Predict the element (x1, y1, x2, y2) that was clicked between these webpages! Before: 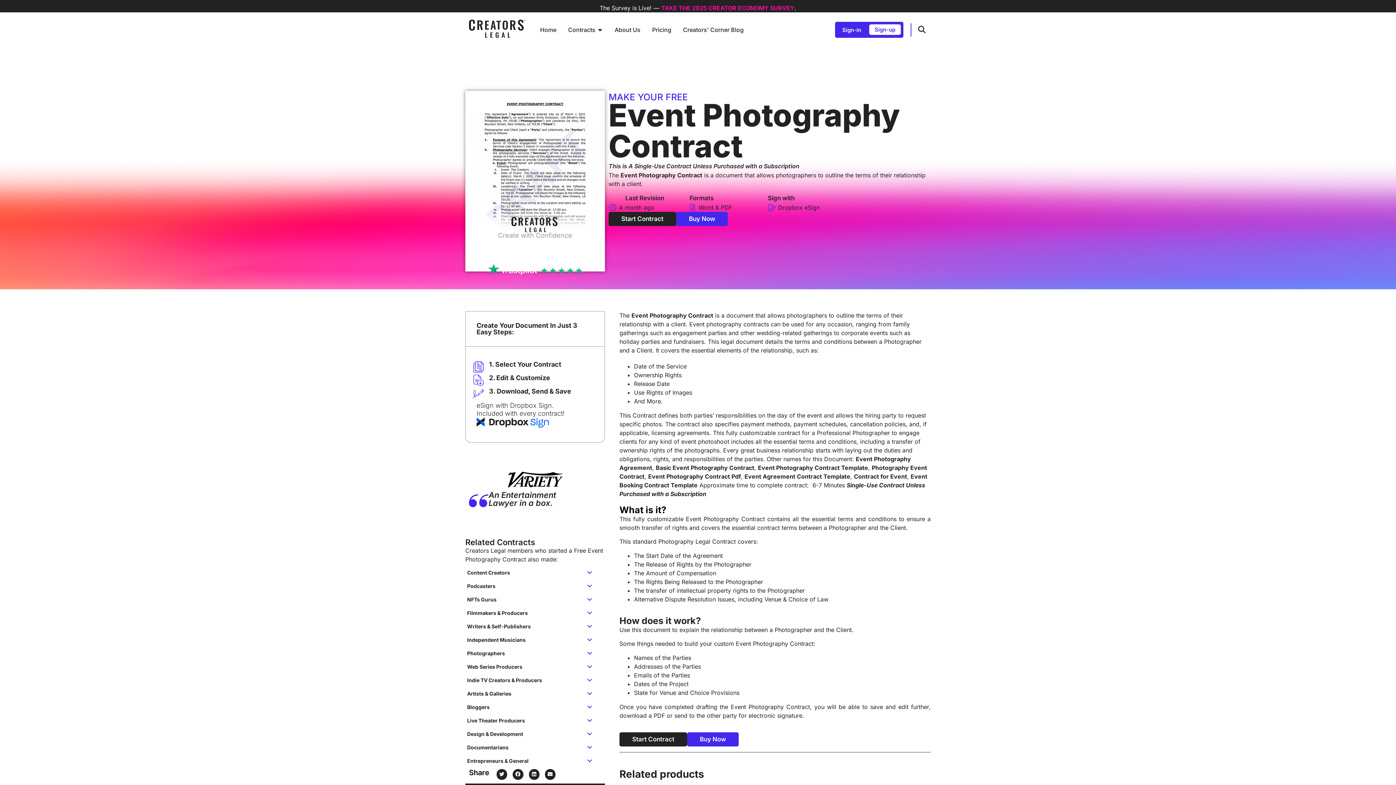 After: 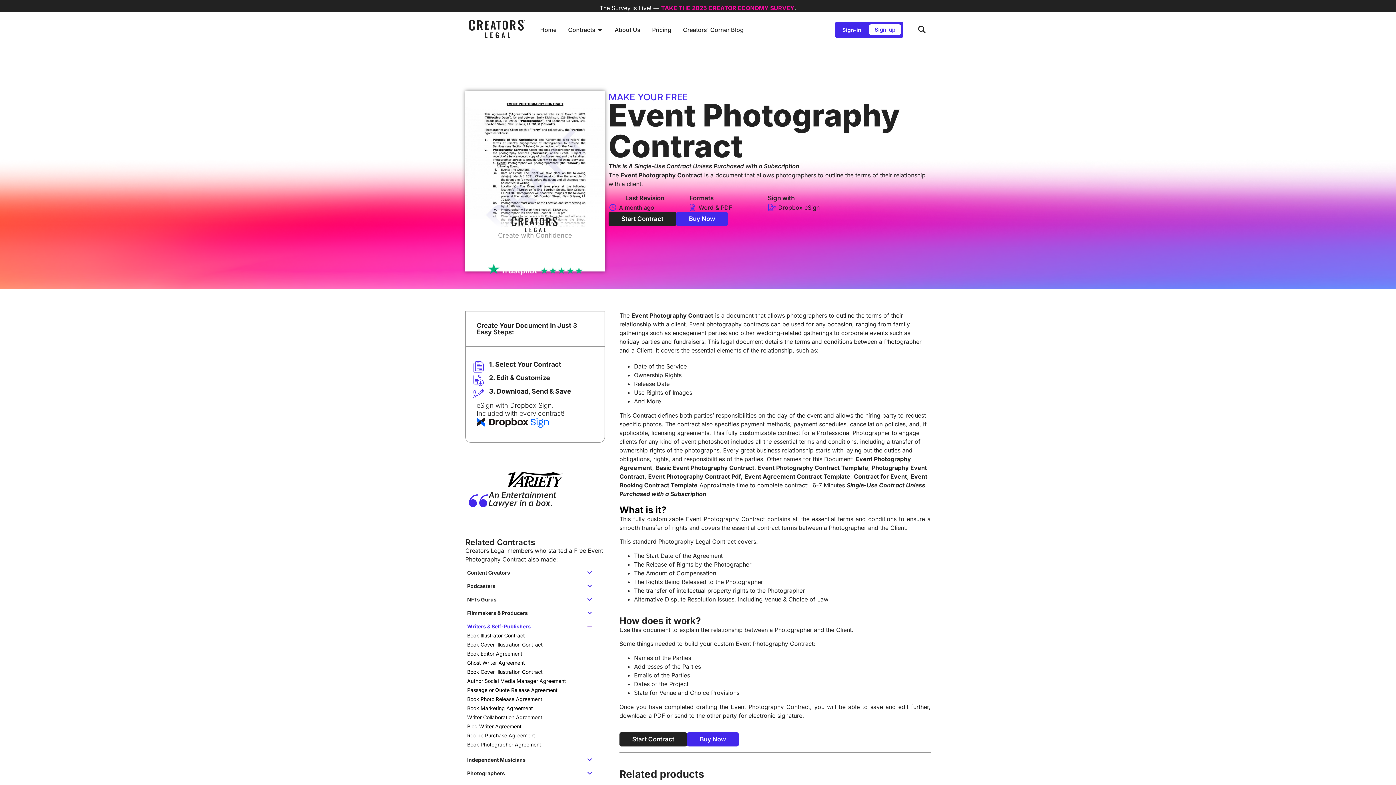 Action: bbox: (467, 617, 603, 629) label: Writers & Self-Publishers